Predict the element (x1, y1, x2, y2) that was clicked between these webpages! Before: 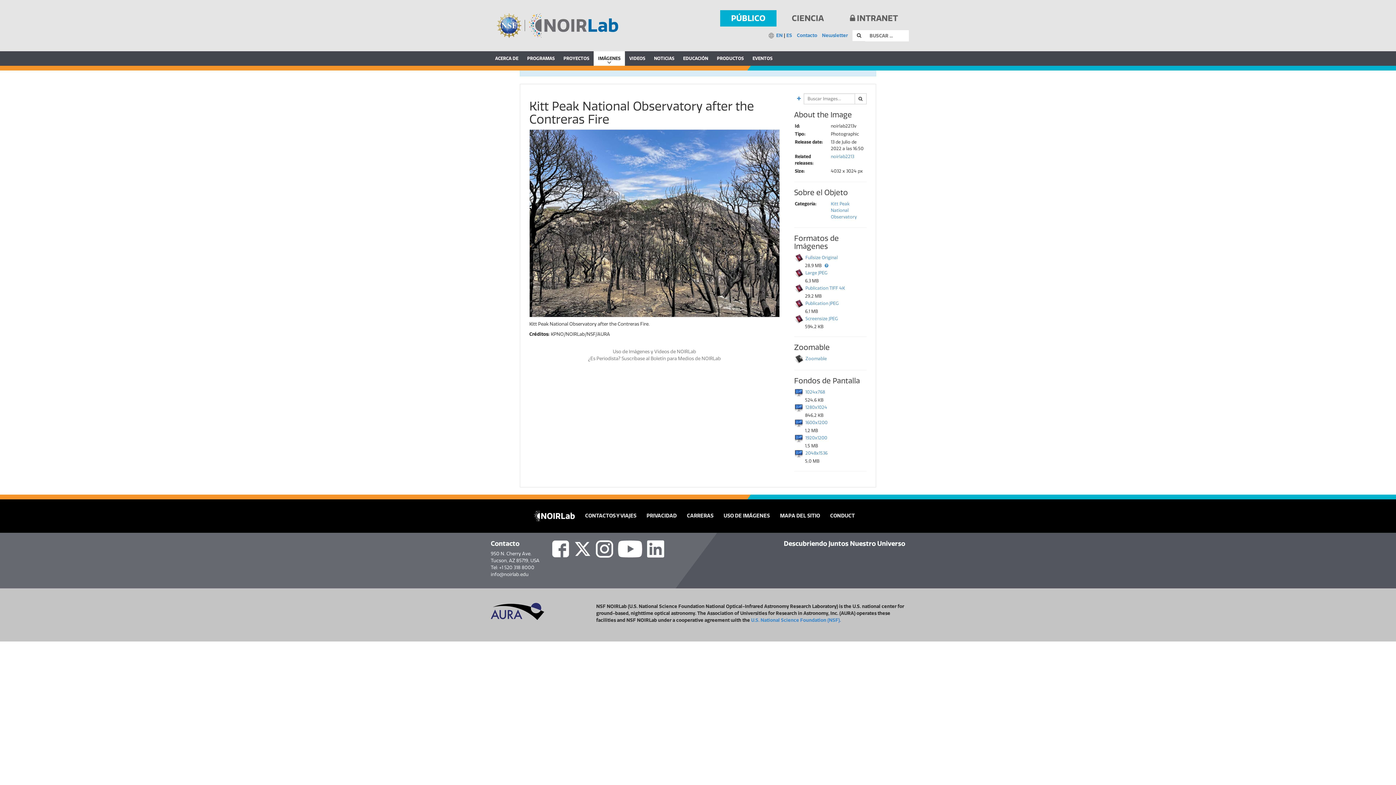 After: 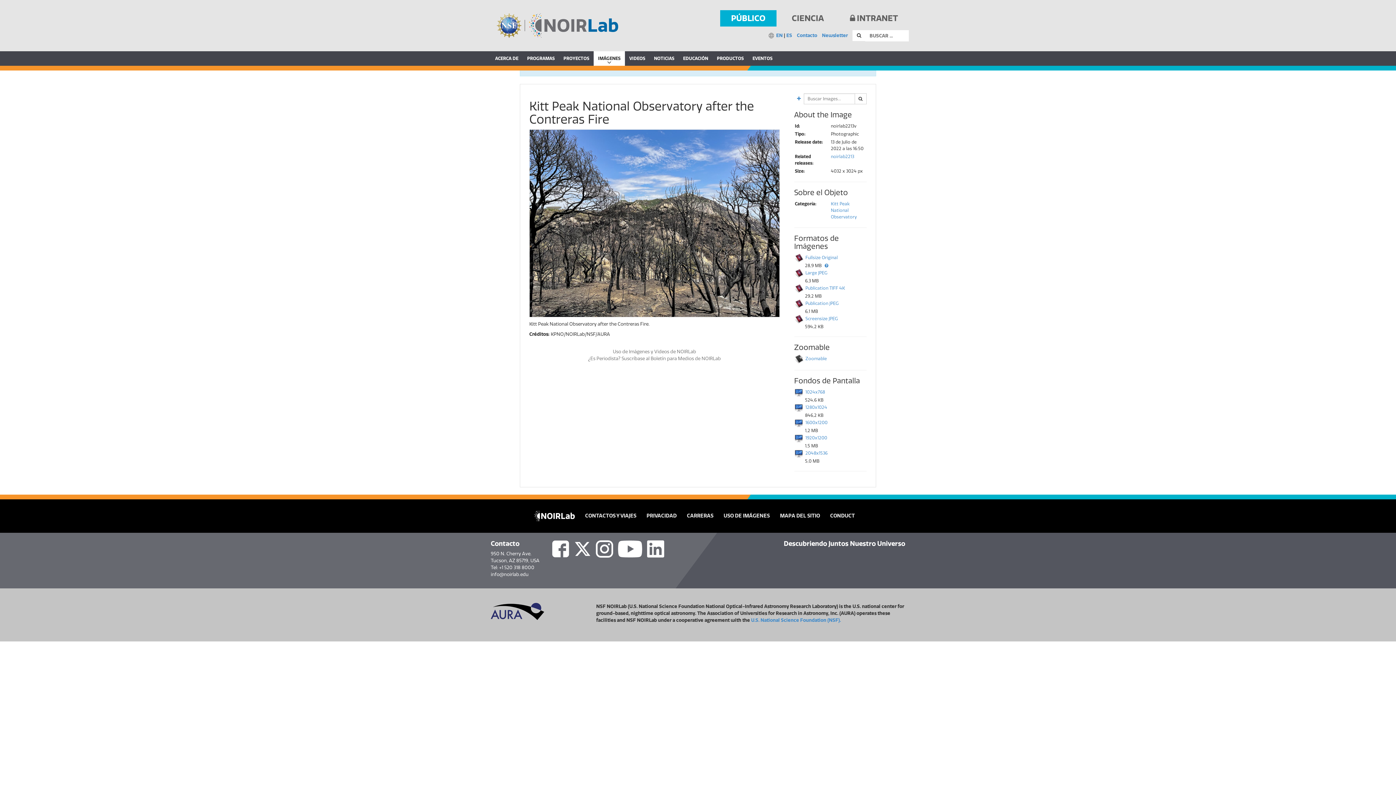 Action: bbox: (552, 546, 569, 551)